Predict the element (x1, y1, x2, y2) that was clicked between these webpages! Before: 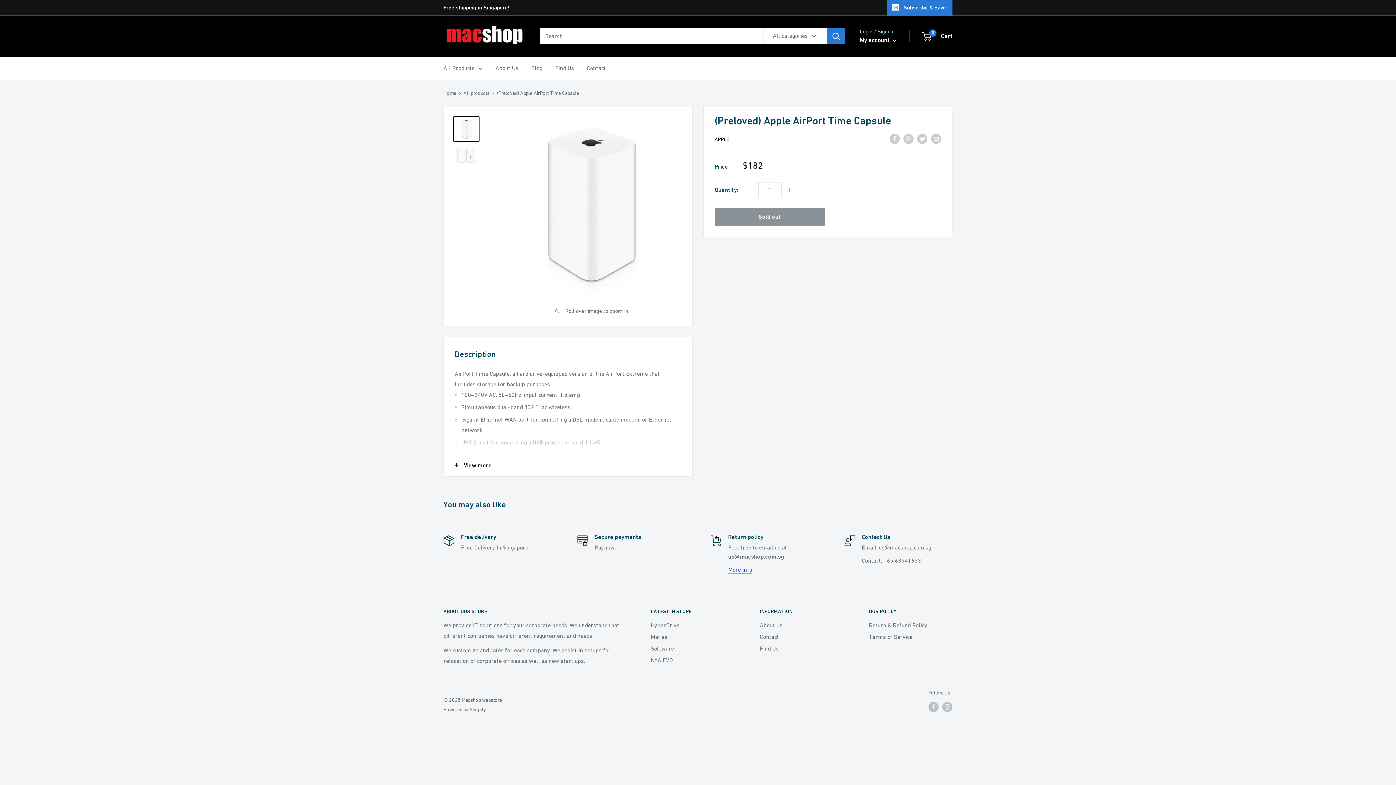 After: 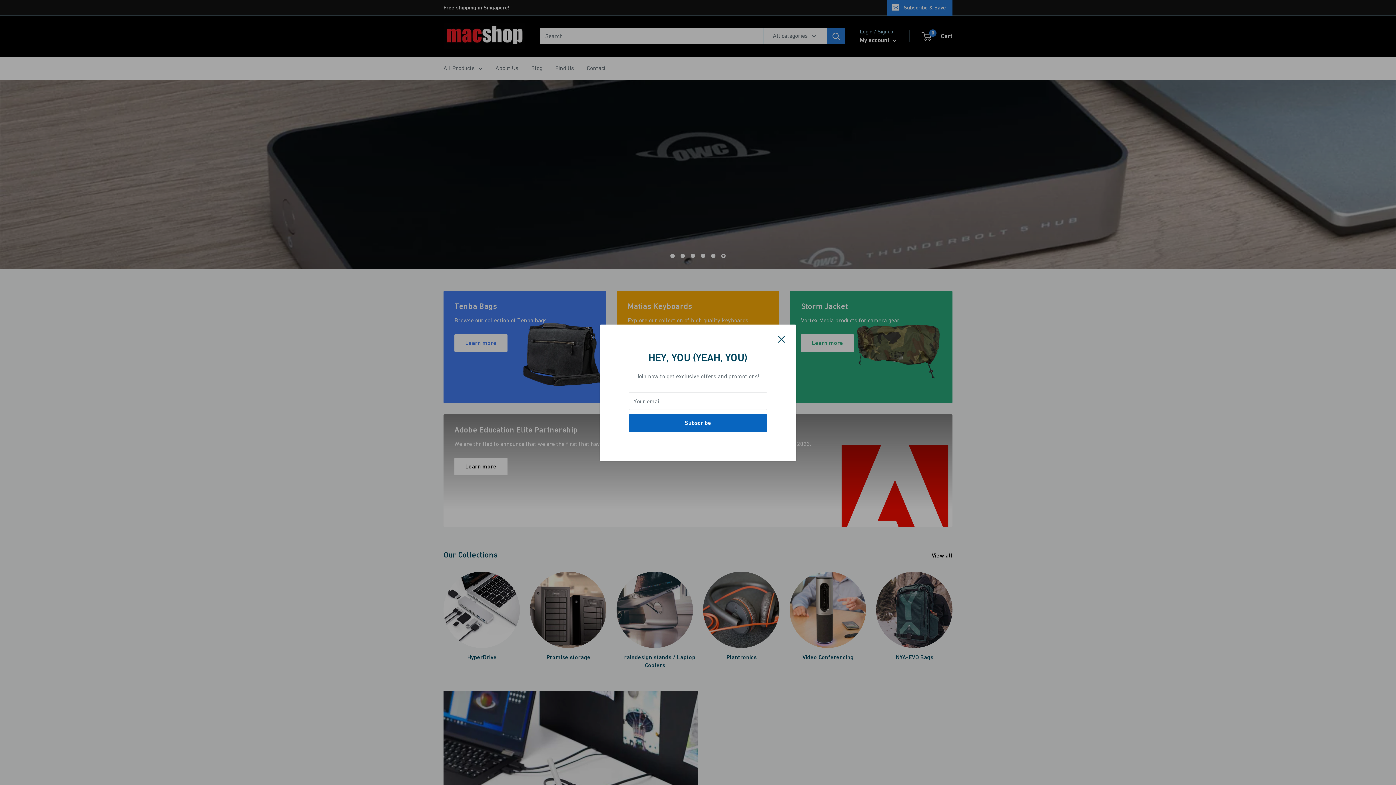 Action: bbox: (443, 22, 525, 49)